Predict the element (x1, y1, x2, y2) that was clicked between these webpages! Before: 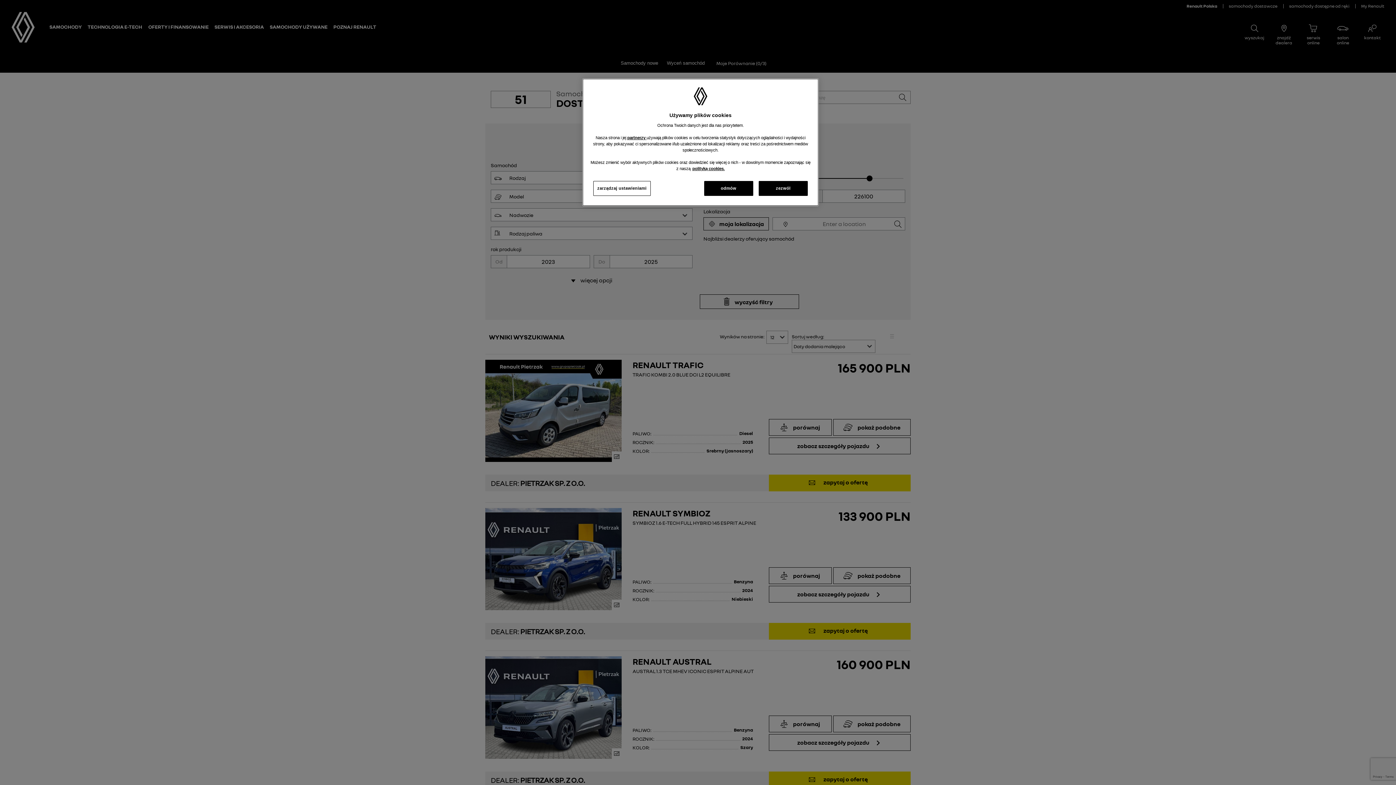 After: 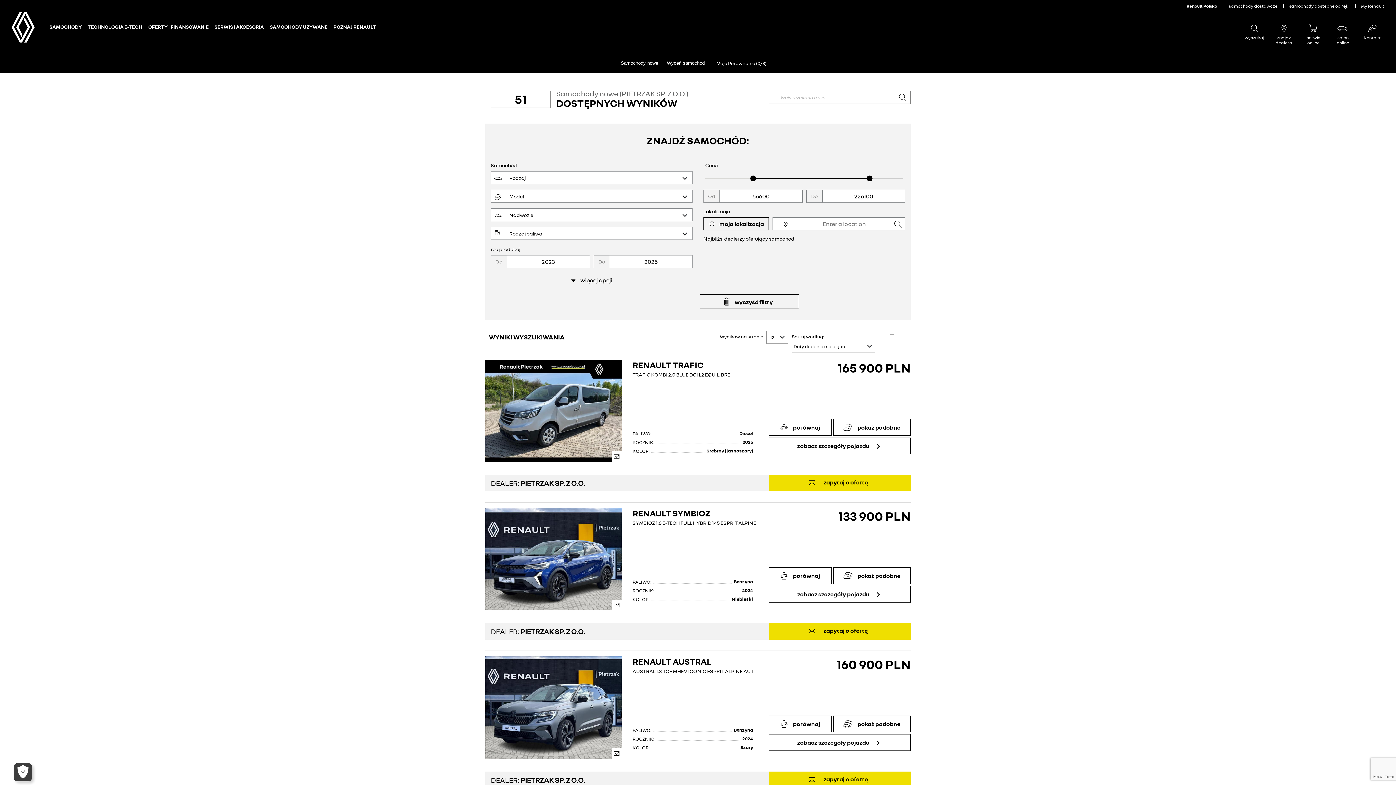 Action: bbox: (758, 181, 808, 196) label: zezwól